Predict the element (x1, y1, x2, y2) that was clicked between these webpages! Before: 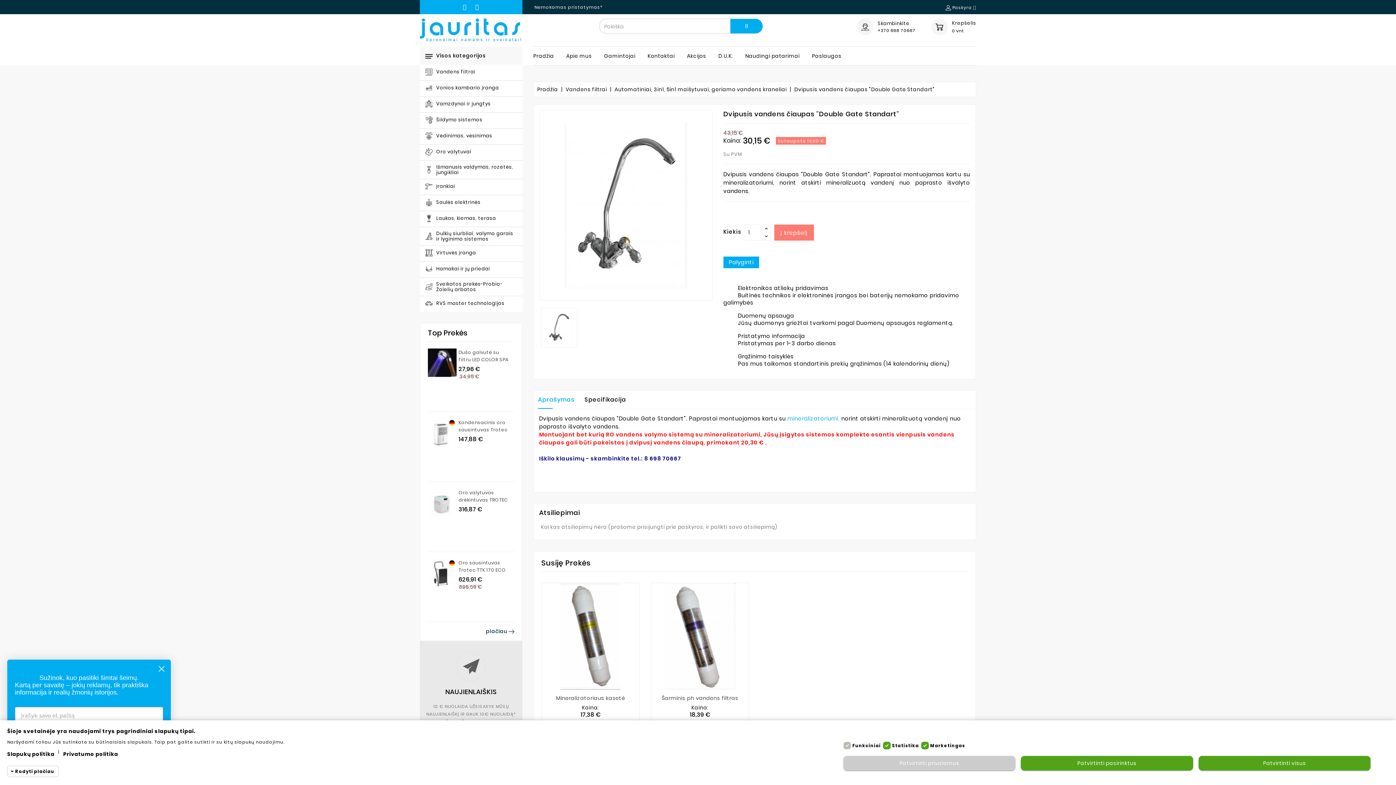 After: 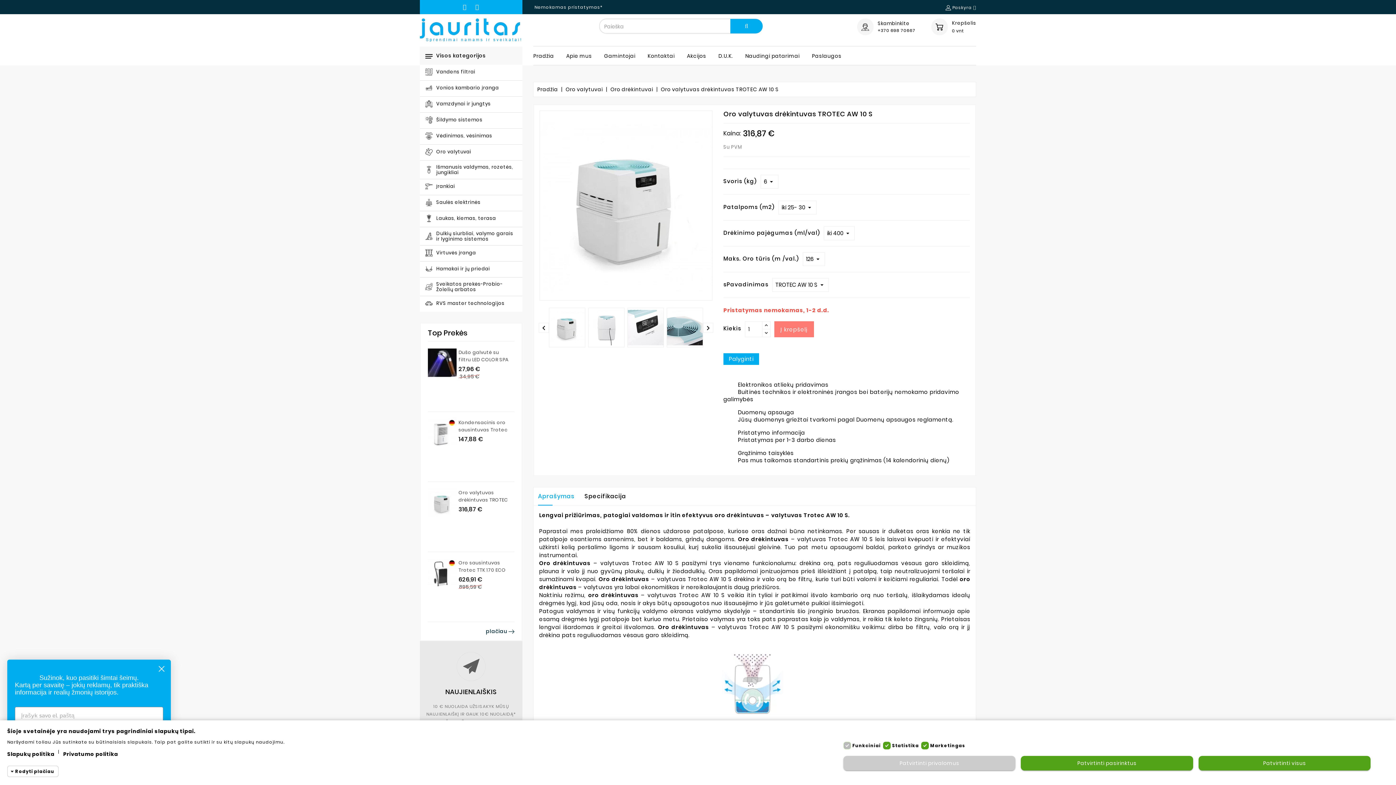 Action: bbox: (458, 489, 508, 510) label: Oro valytuvas drėkintuvas TROTEC AW 10 S